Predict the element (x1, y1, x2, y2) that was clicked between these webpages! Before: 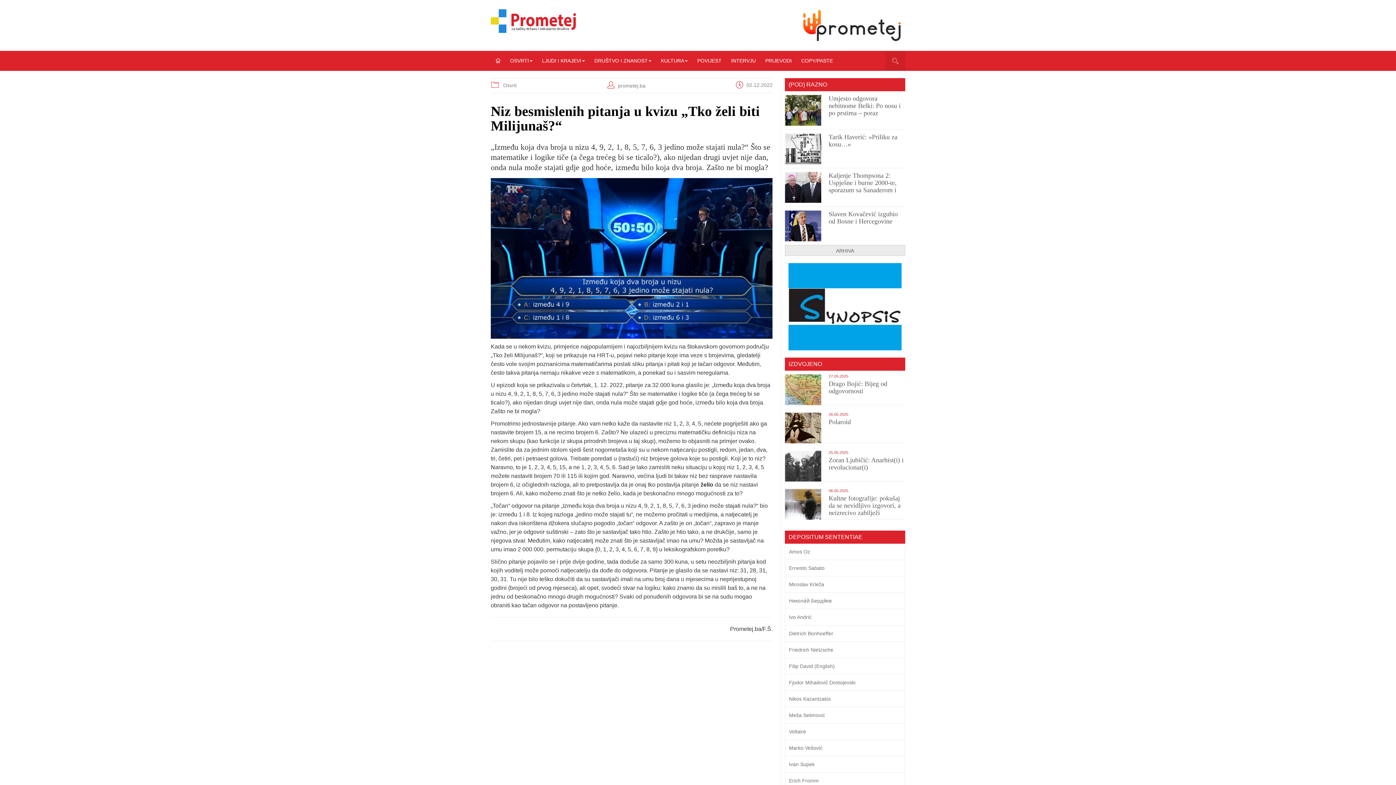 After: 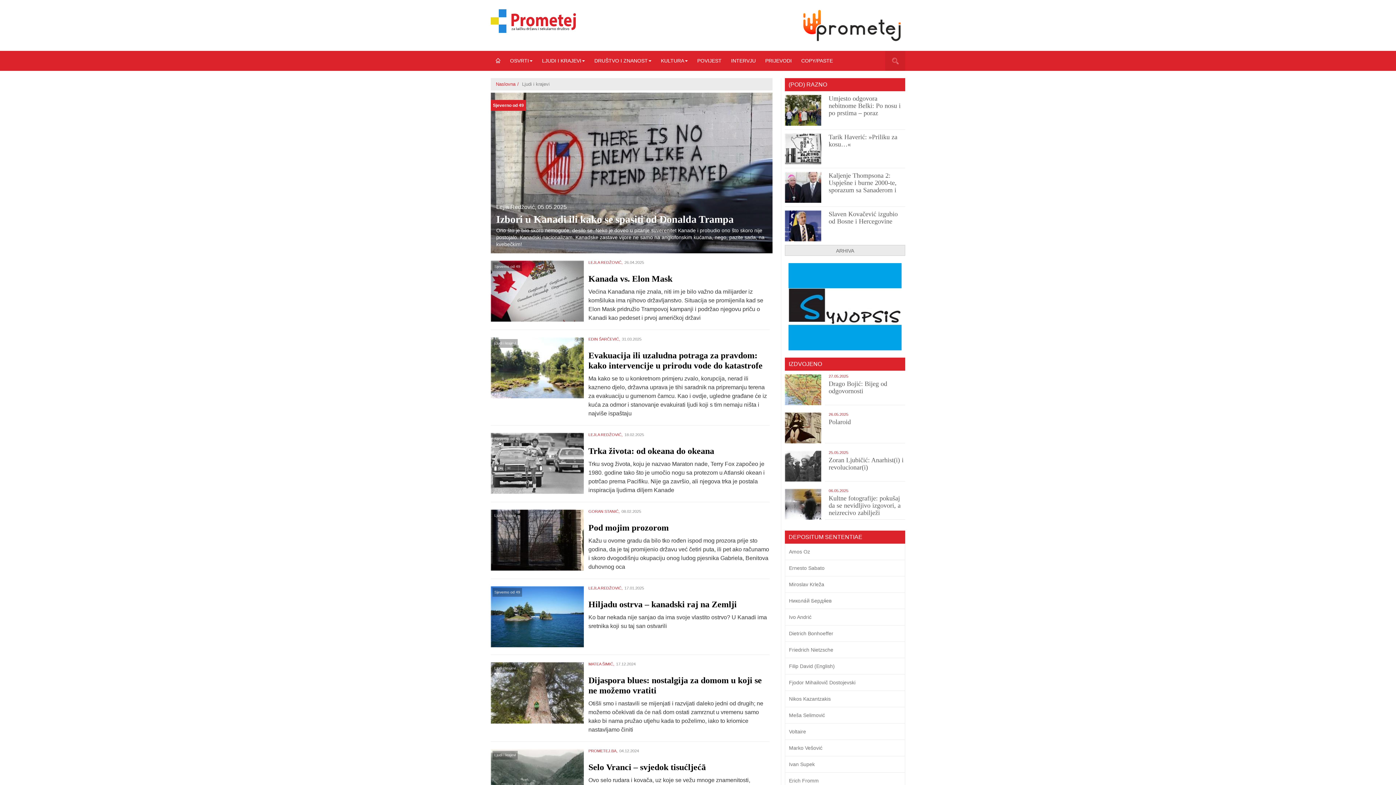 Action: bbox: (537, 50, 589, 70) label: LJUDI I KRAJEVI